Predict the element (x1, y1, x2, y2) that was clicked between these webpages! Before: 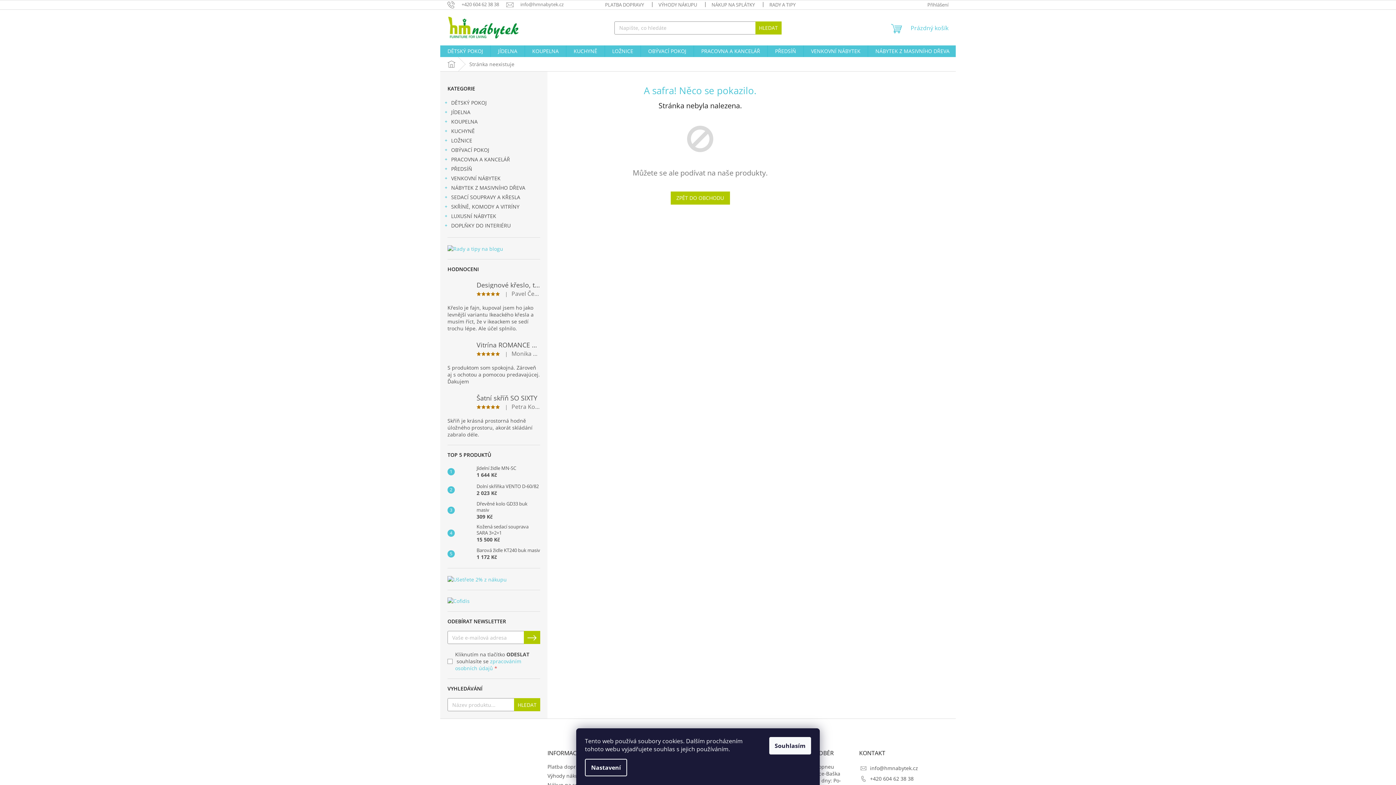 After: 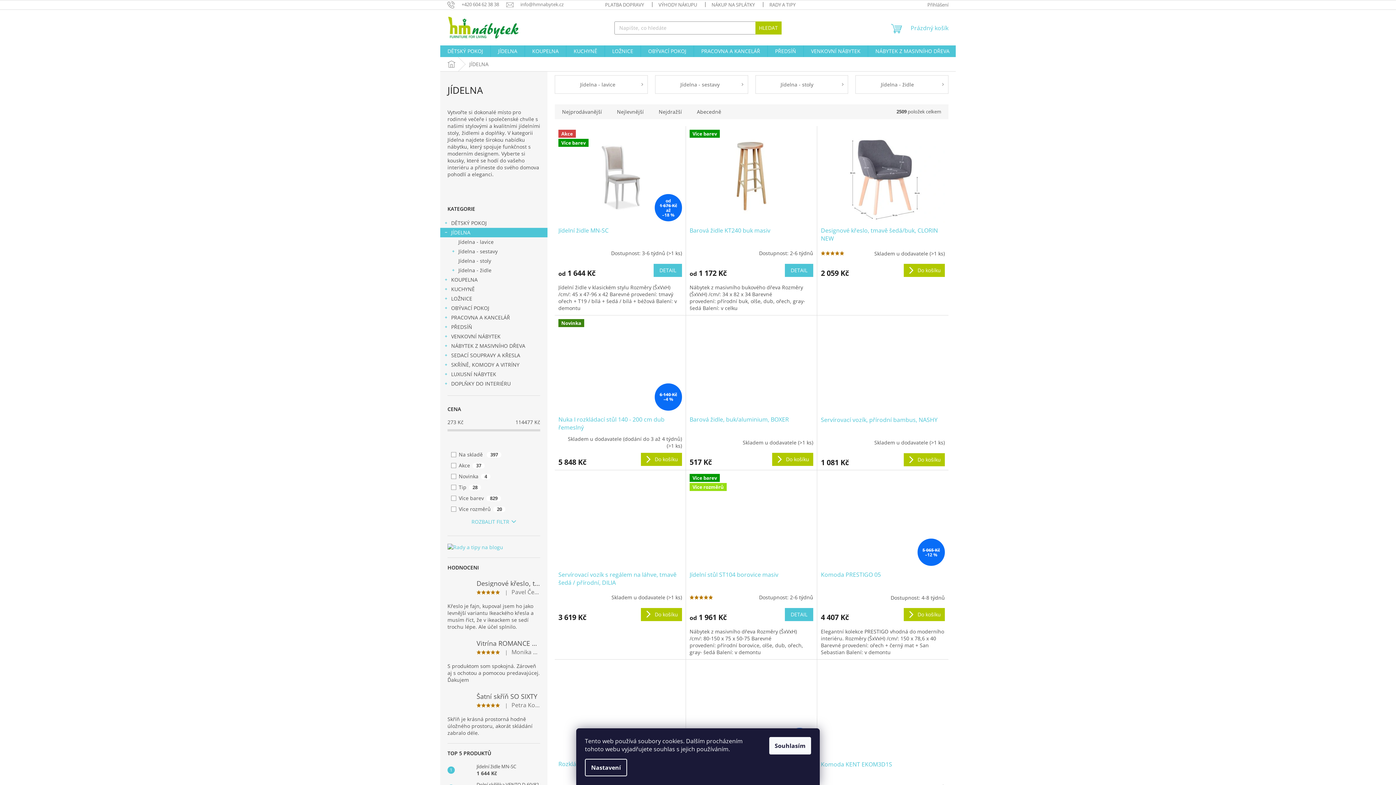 Action: bbox: (490, 45, 524, 57) label: JÍDELNA